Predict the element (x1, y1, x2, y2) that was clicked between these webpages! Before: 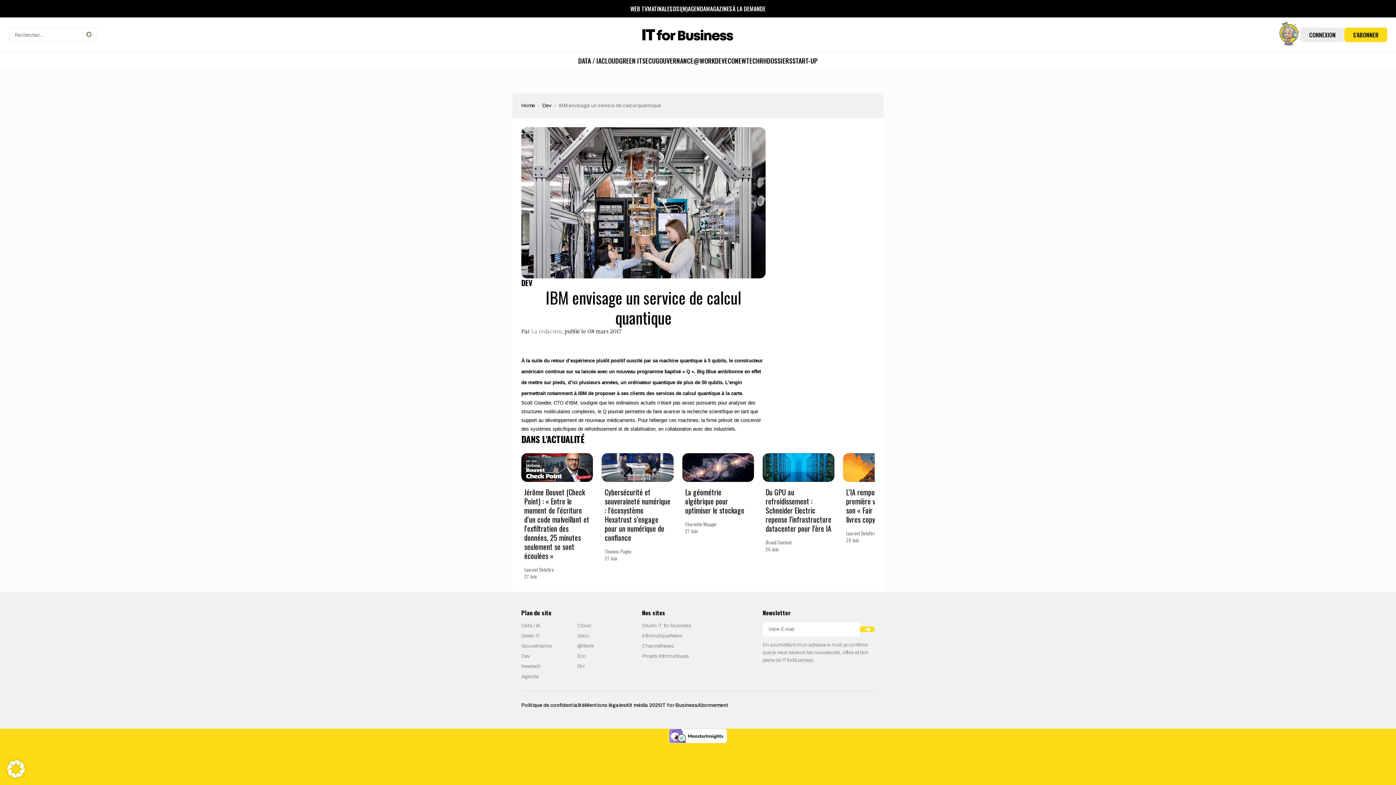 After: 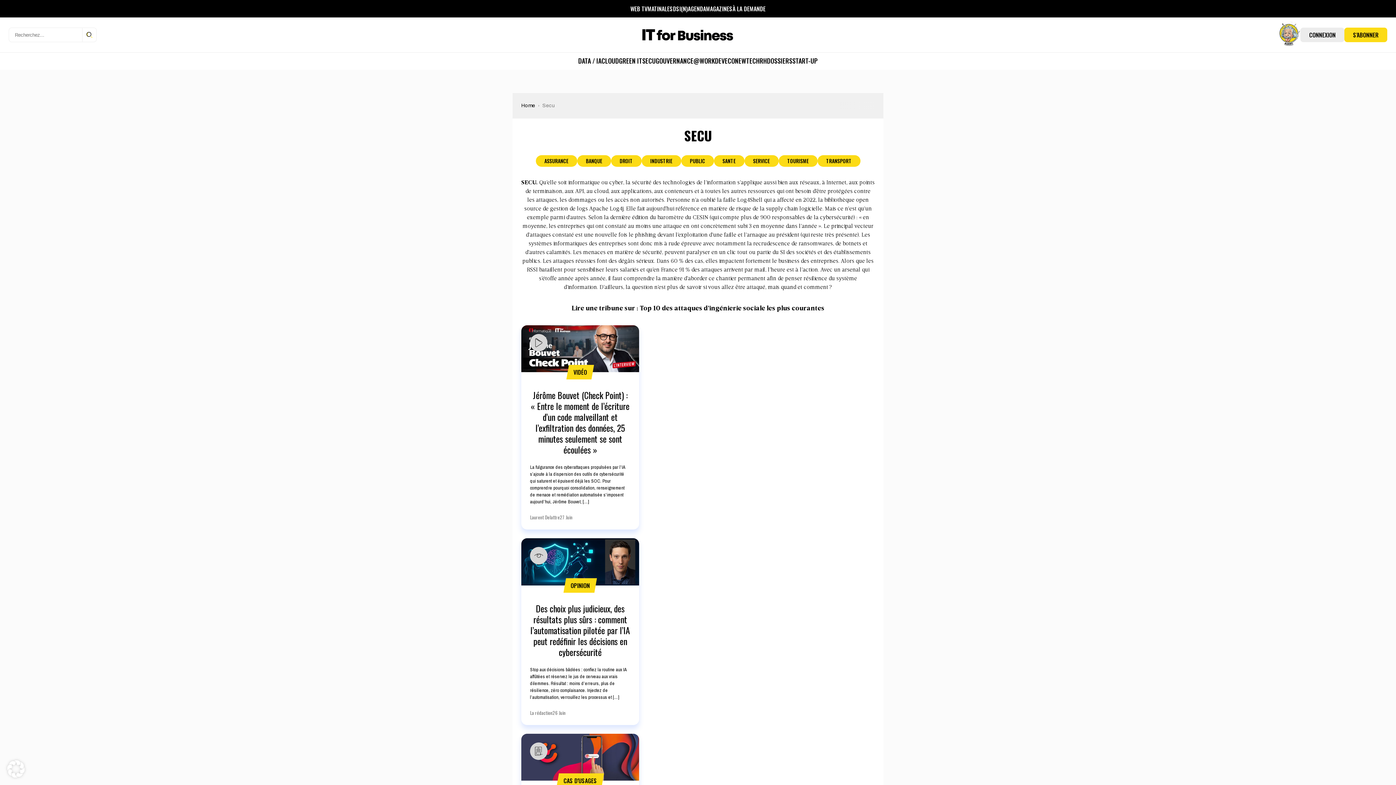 Action: label: Secu bbox: (577, 633, 589, 638)